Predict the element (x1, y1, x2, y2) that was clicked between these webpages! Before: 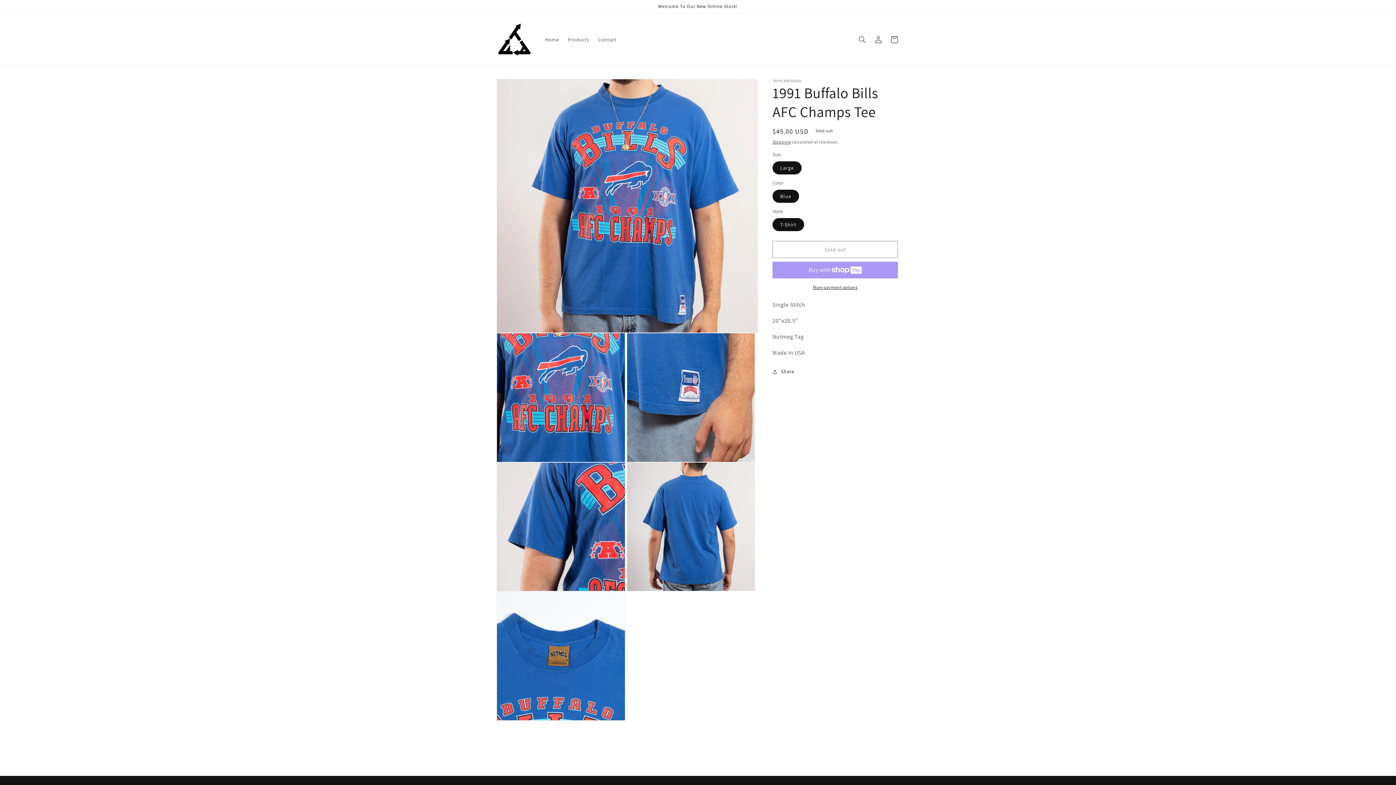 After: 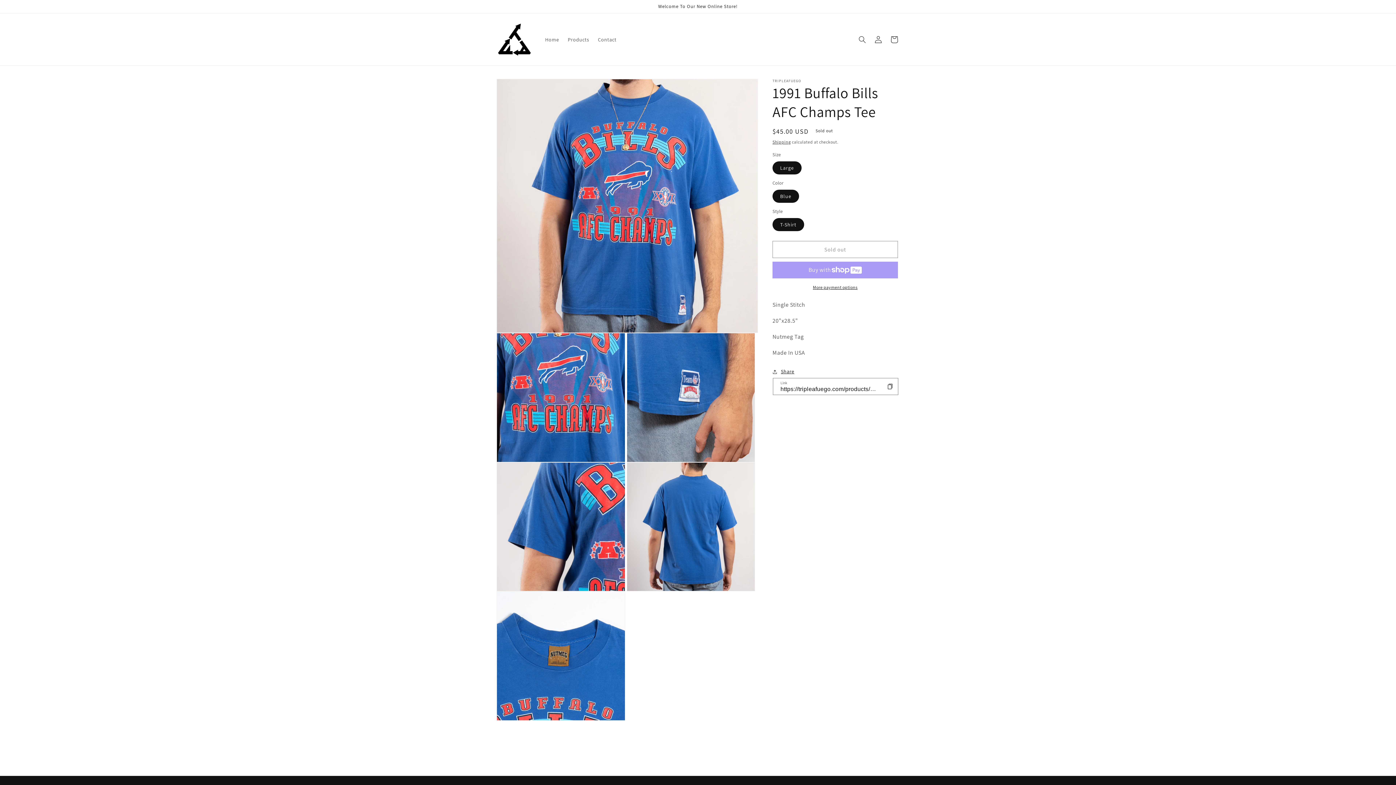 Action: bbox: (772, 367, 794, 376) label: Share